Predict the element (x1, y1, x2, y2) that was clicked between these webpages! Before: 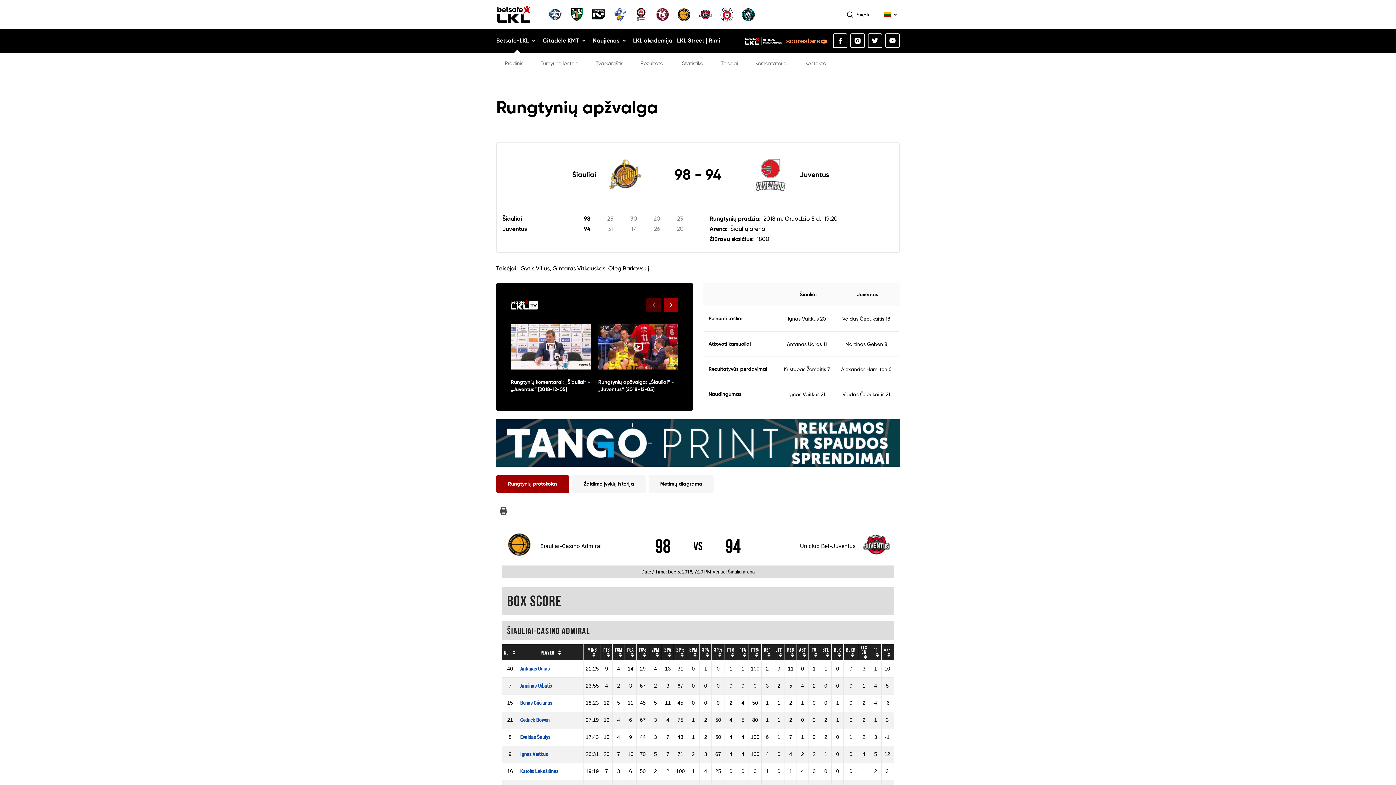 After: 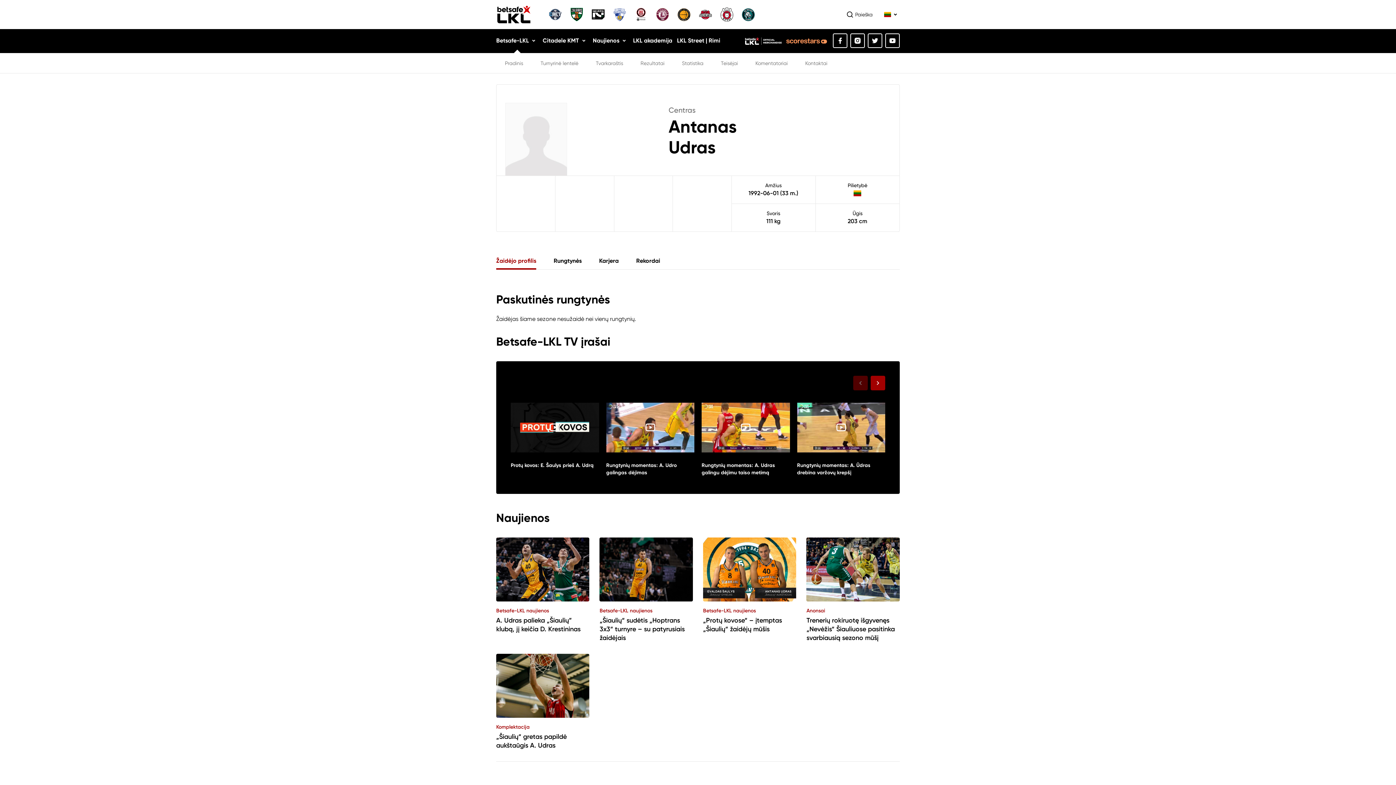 Action: label: Antanas Udras 11 bbox: (787, 341, 827, 347)